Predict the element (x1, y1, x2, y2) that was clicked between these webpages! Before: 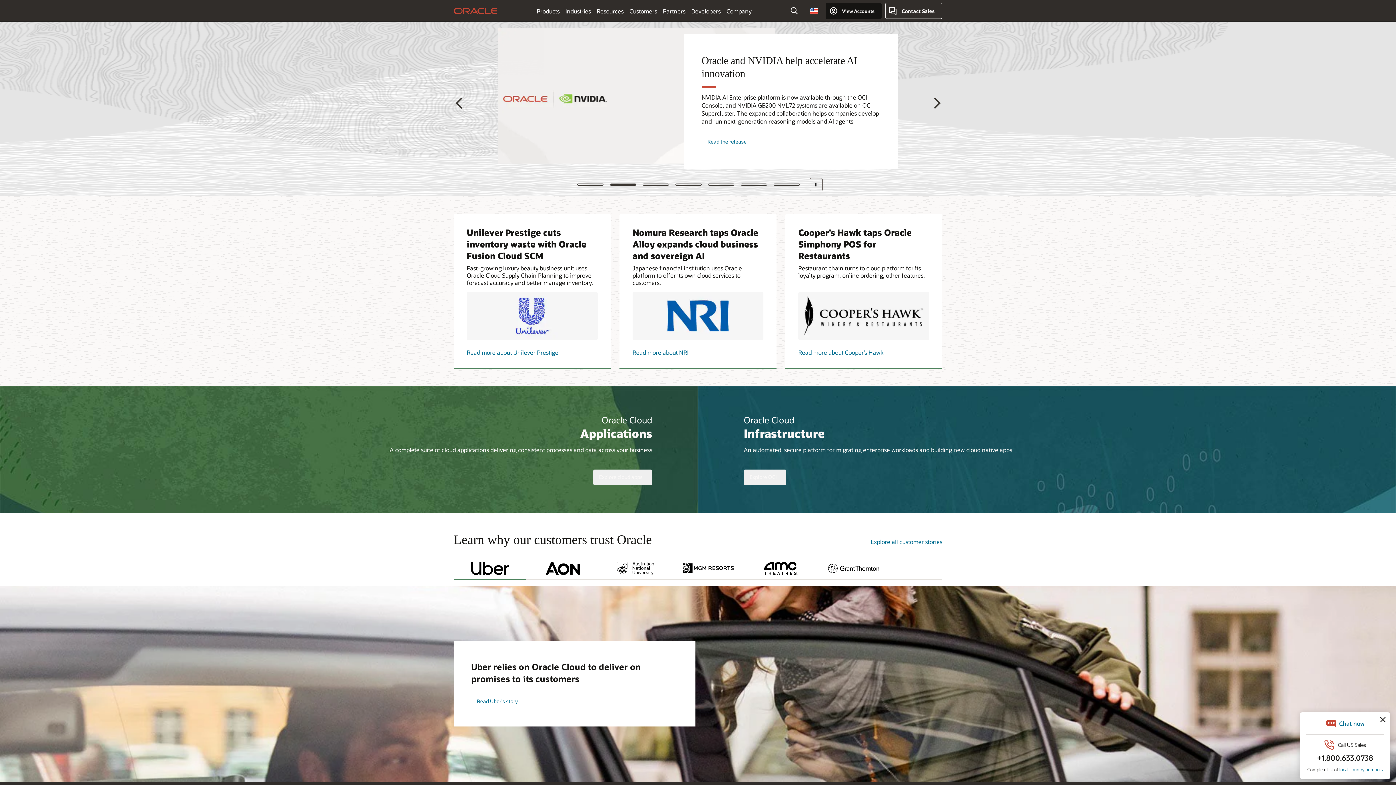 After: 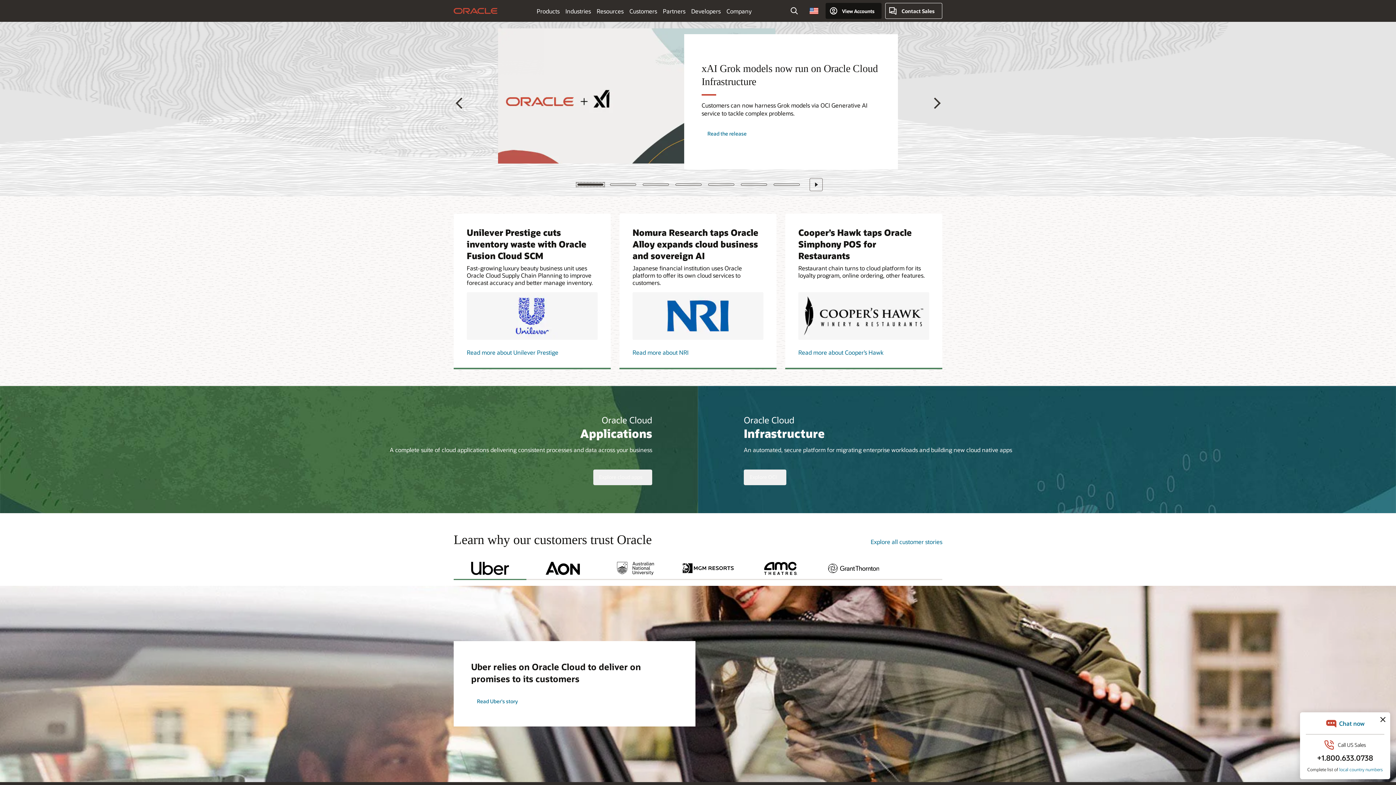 Action: bbox: (577, 183, 603, 185) label: Slide 1